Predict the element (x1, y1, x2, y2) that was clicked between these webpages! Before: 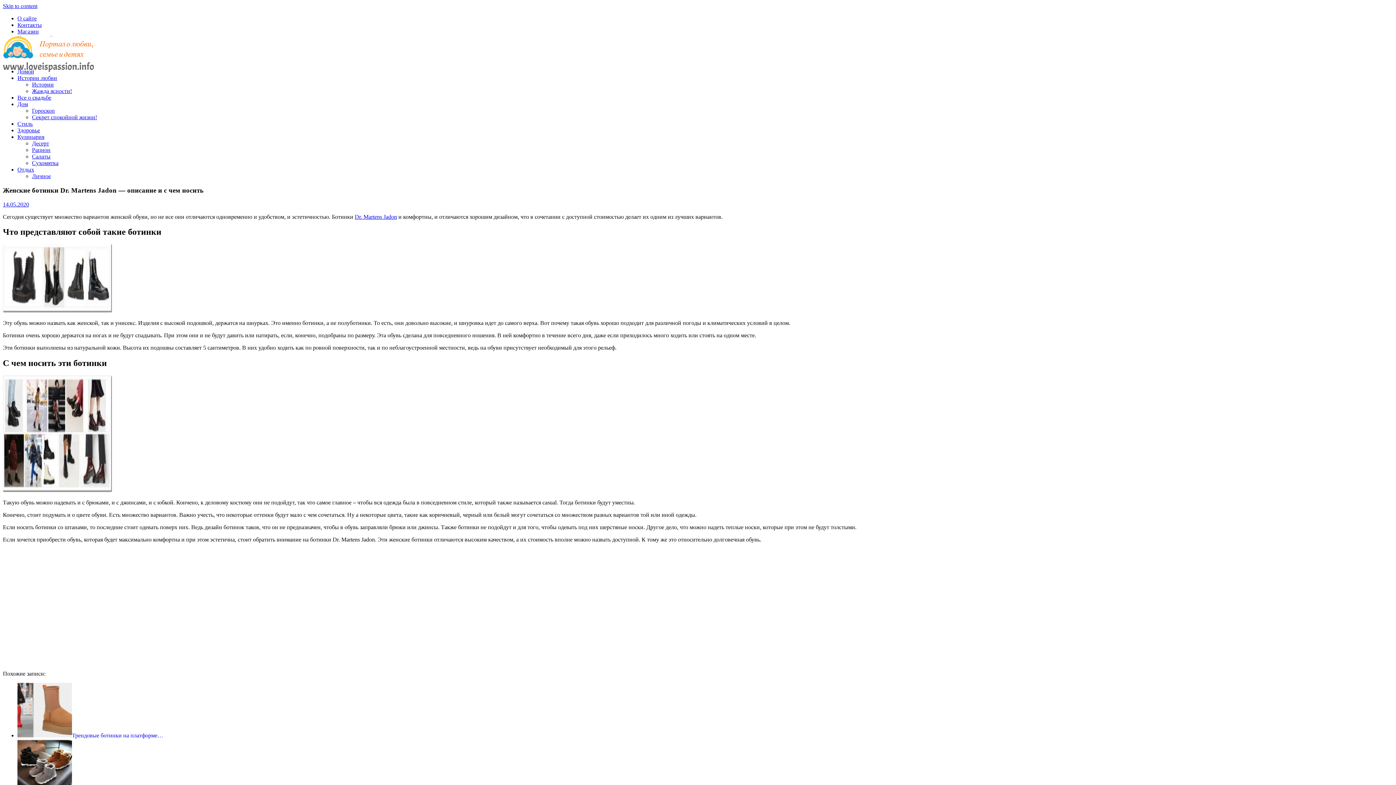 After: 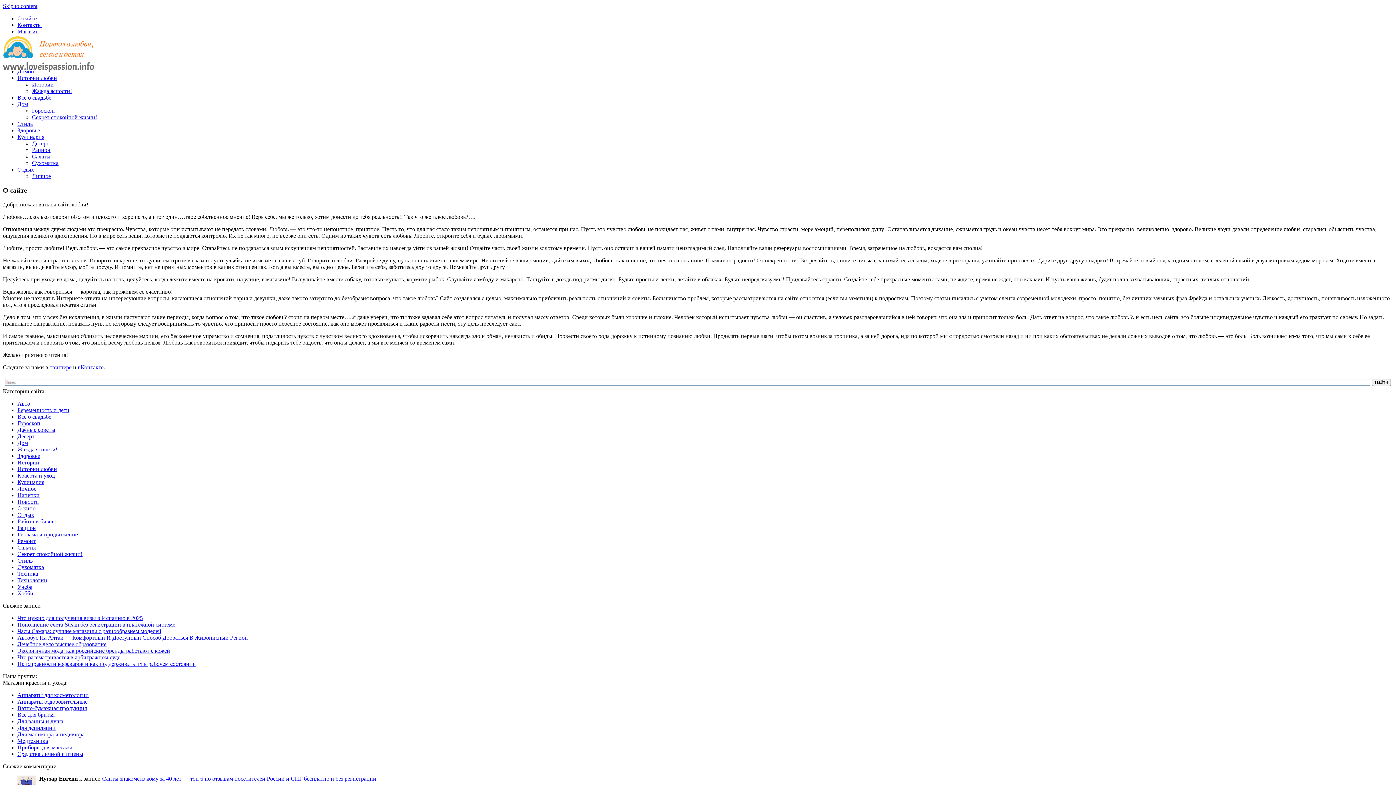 Action: bbox: (17, 15, 36, 21) label: О сайте